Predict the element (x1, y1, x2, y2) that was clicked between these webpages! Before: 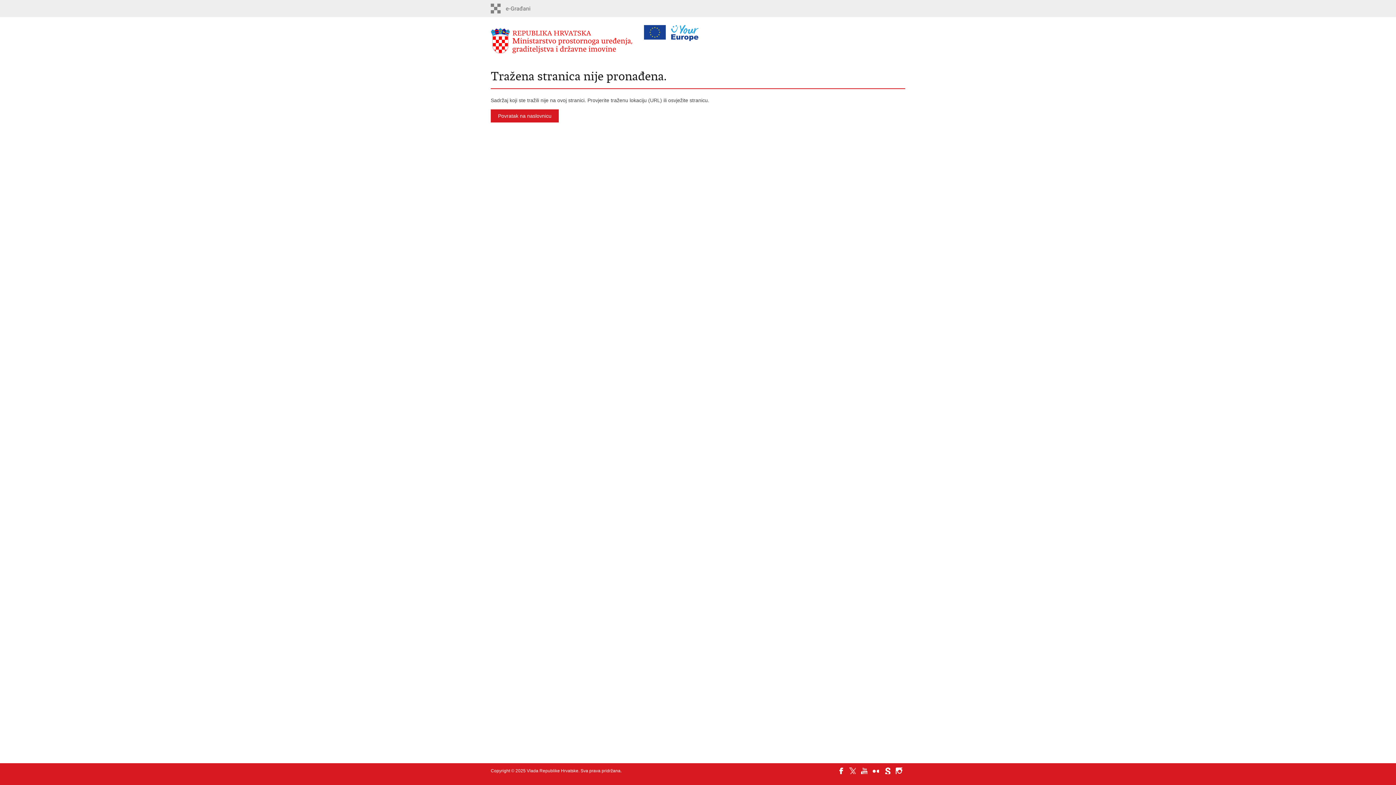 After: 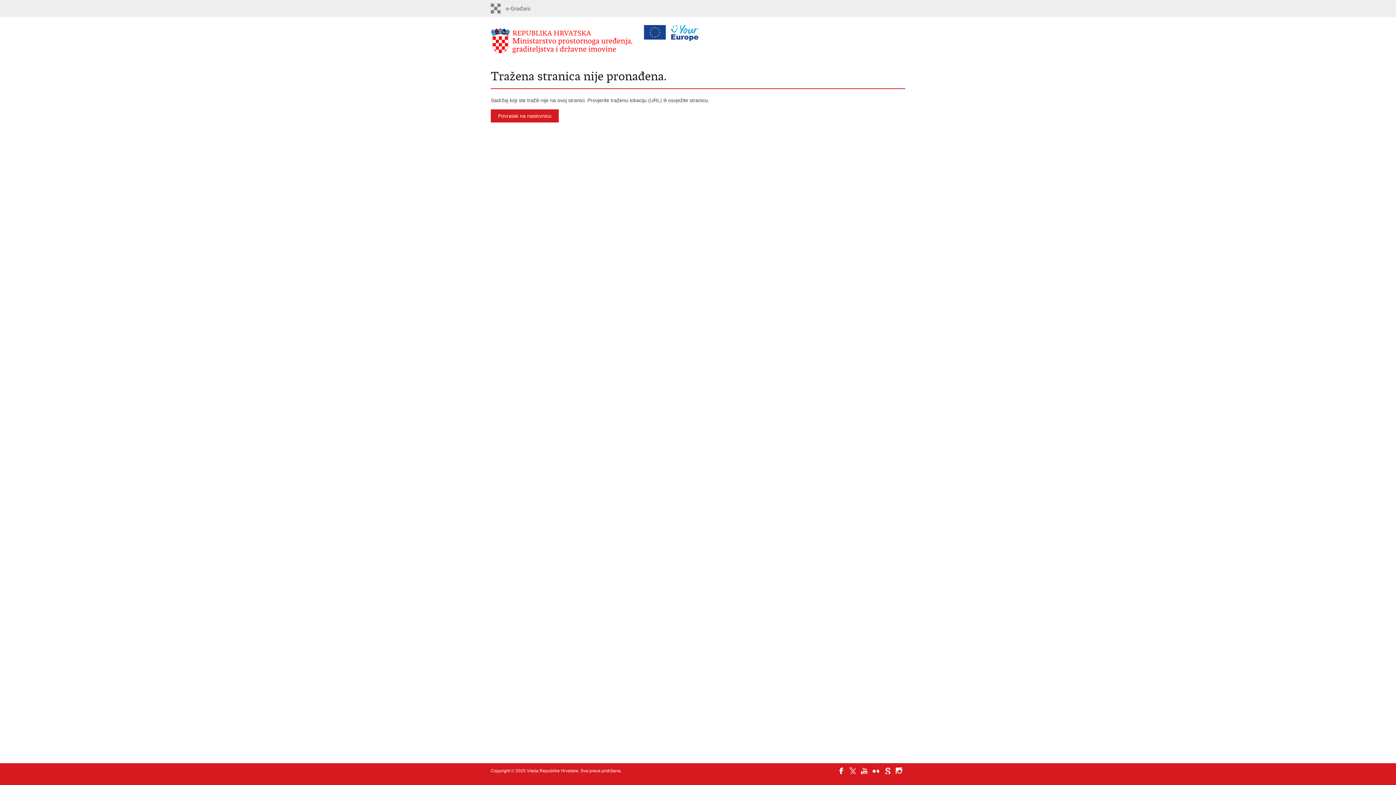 Action: bbox: (884, 768, 890, 774)